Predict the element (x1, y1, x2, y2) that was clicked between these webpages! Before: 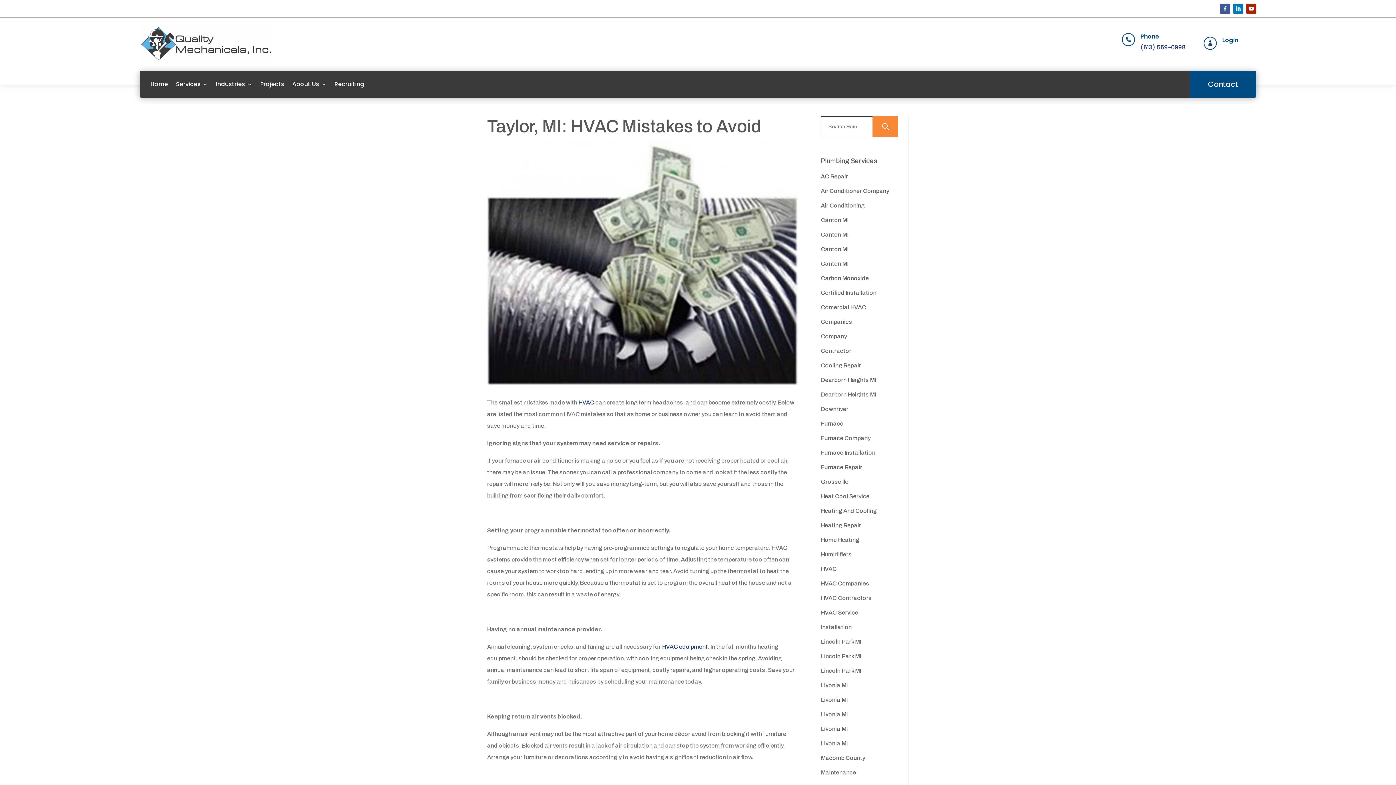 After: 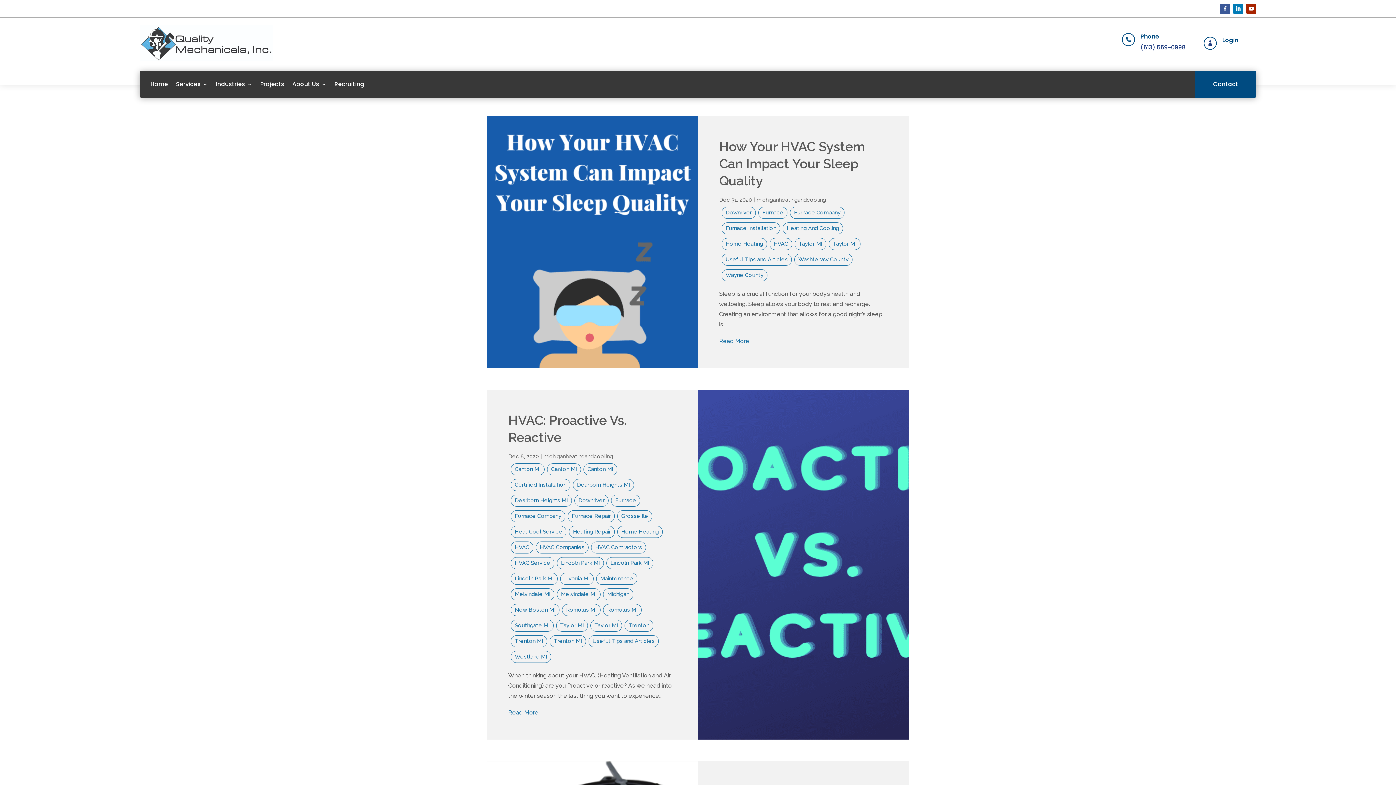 Action: label: Cooling Repair bbox: (821, 362, 861, 368)